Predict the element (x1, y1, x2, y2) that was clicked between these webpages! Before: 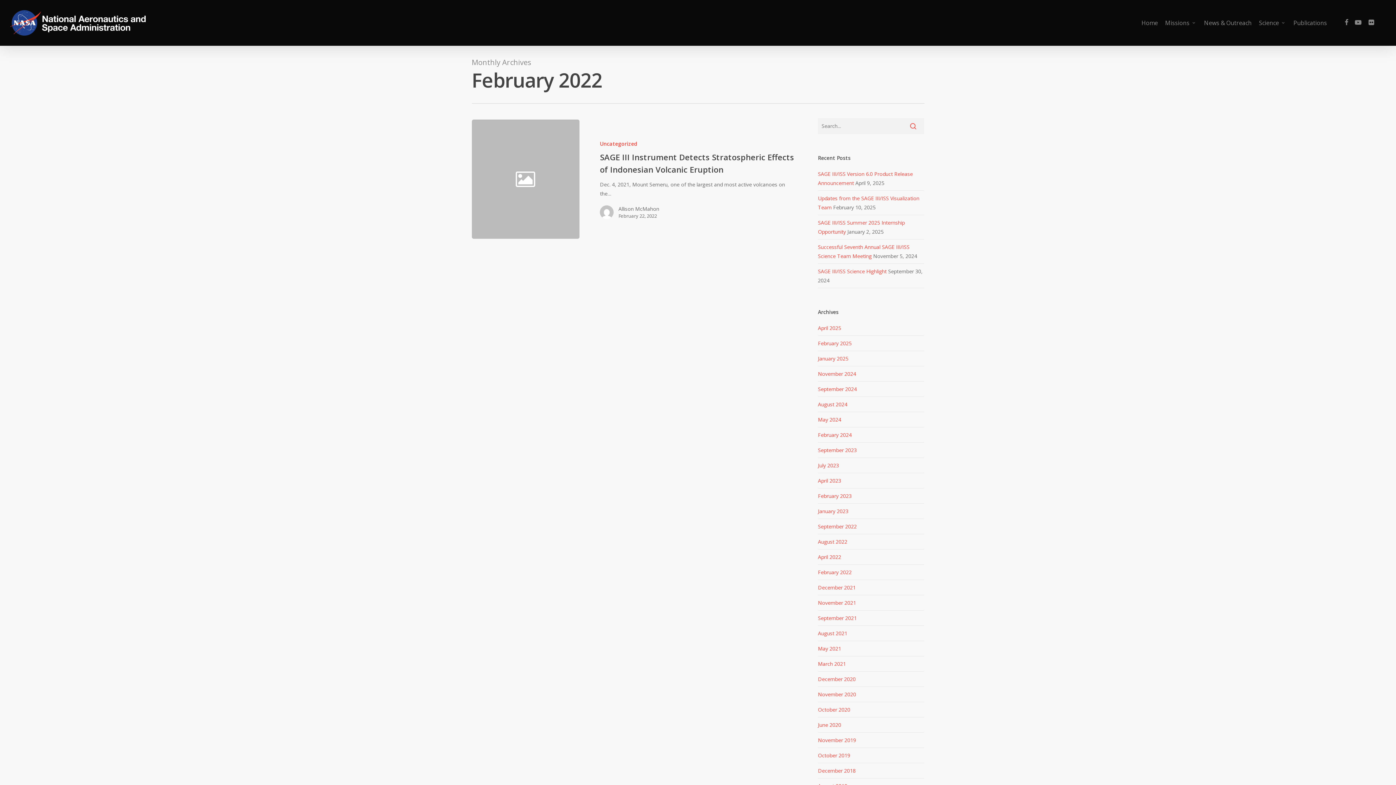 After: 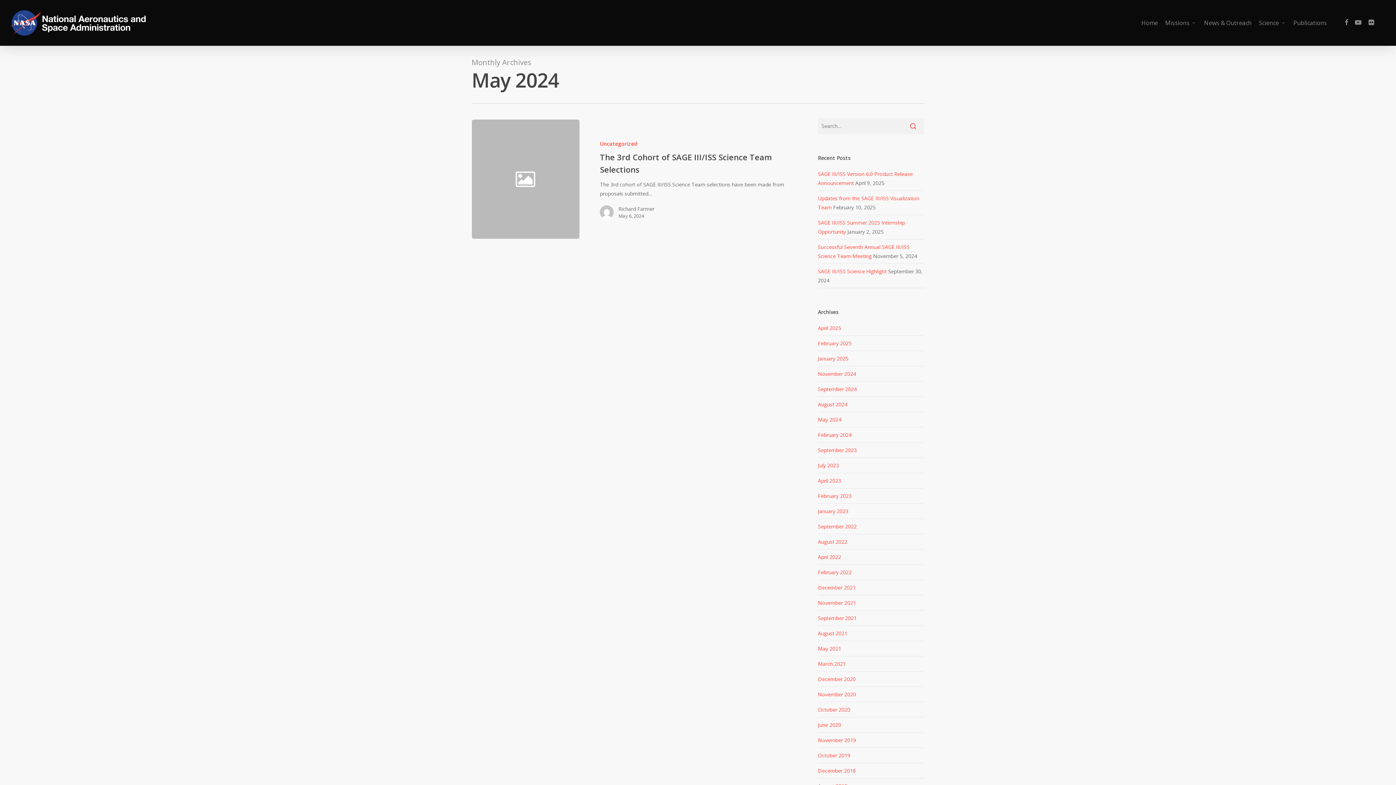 Action: bbox: (818, 416, 841, 423) label: May 2024